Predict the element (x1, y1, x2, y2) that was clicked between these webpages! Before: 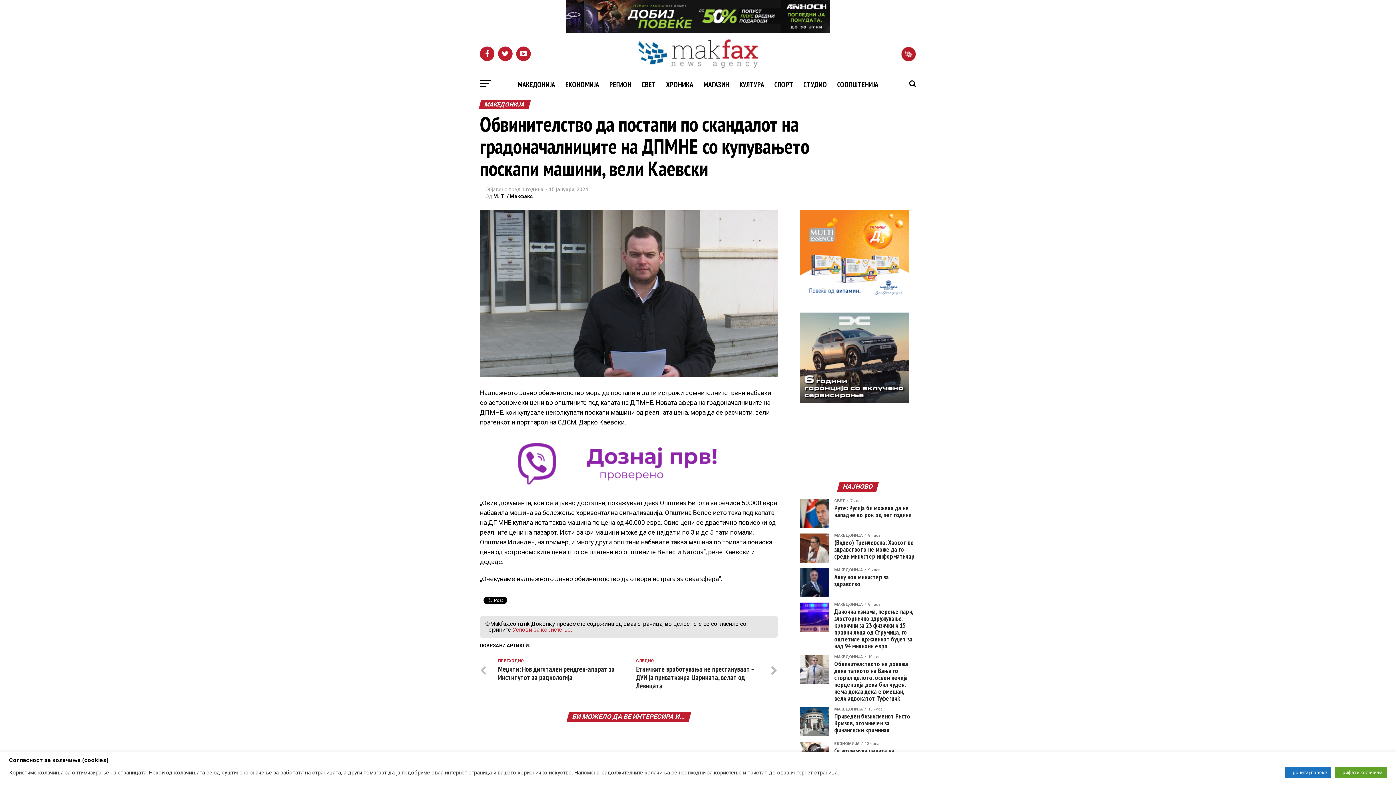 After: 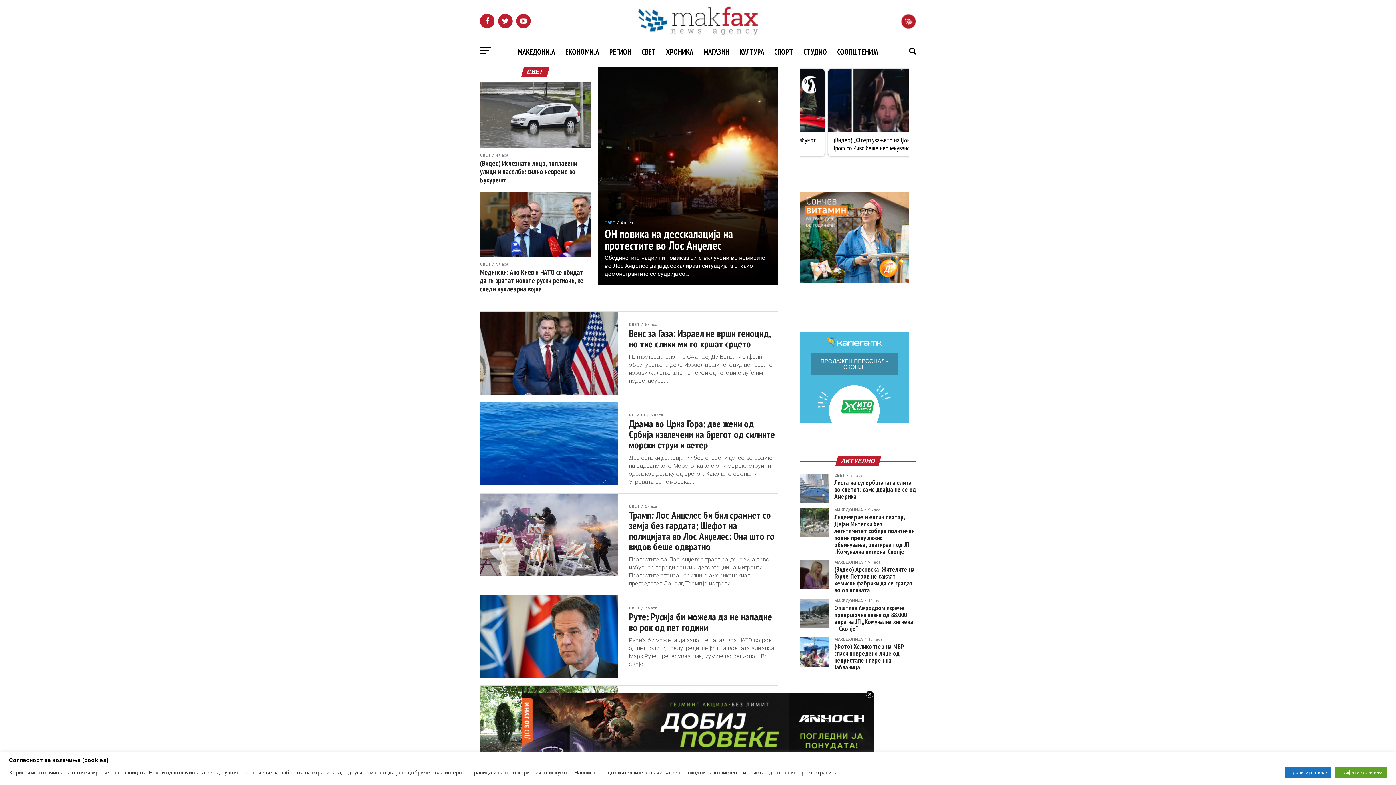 Action: label: СВЕТ bbox: (637, 74, 660, 94)